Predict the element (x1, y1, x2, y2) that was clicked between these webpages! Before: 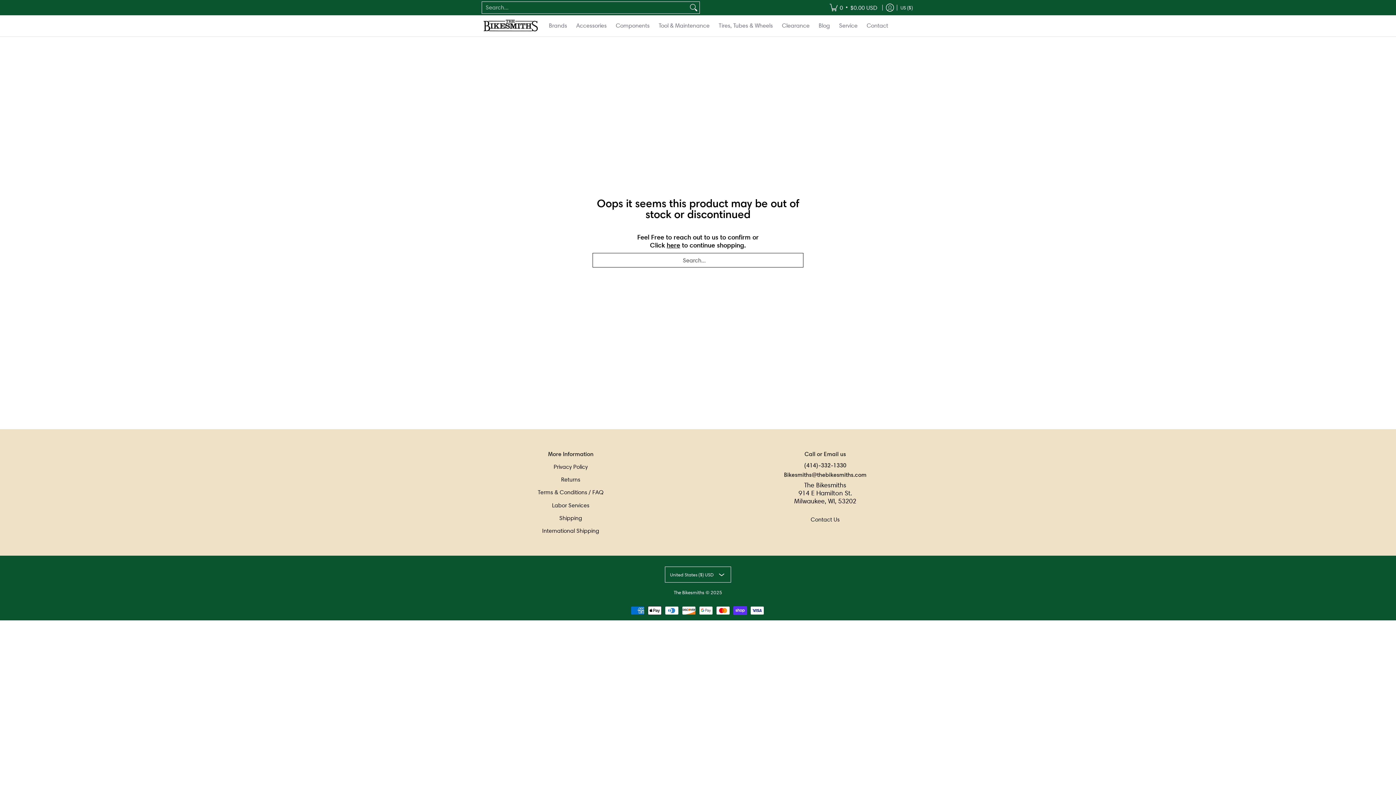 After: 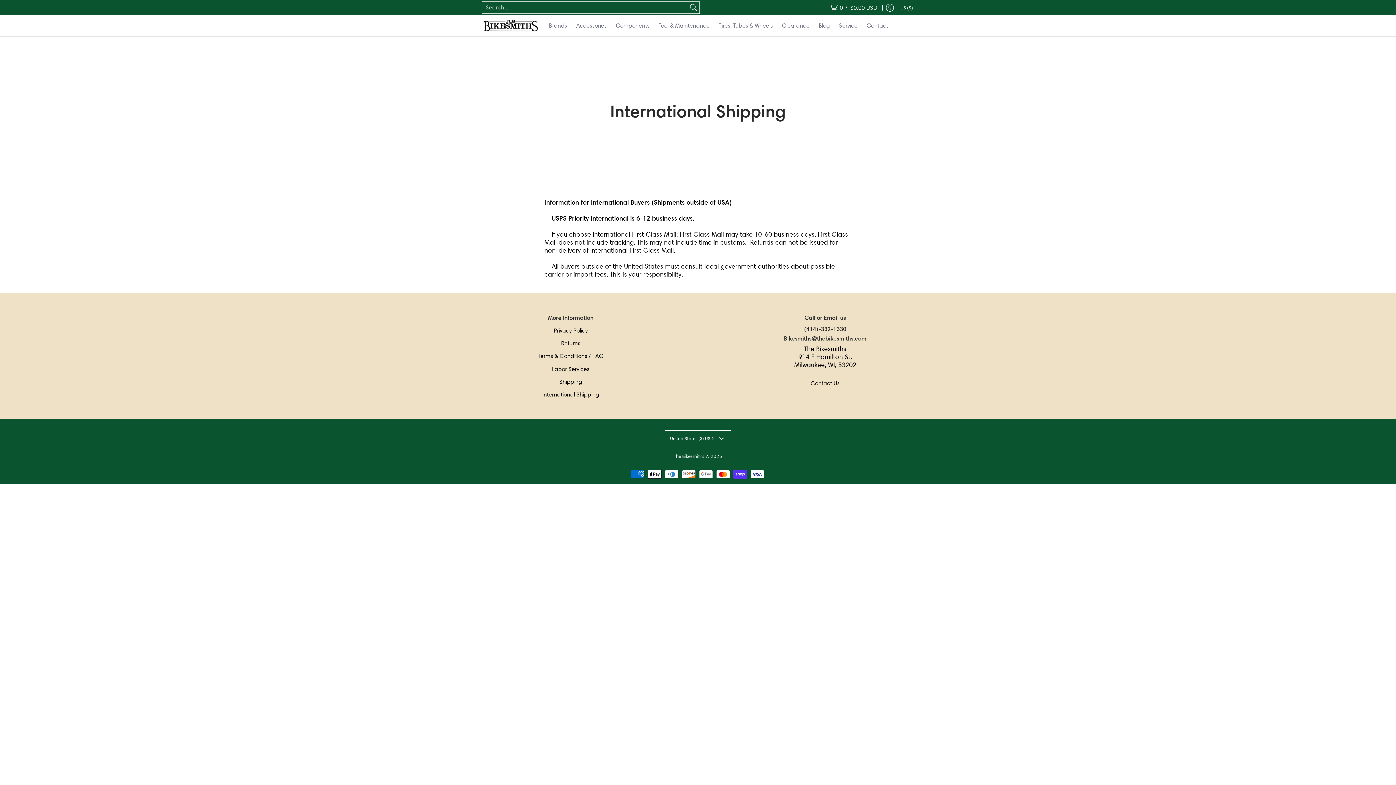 Action: label: International Shipping bbox: (501, 524, 640, 537)